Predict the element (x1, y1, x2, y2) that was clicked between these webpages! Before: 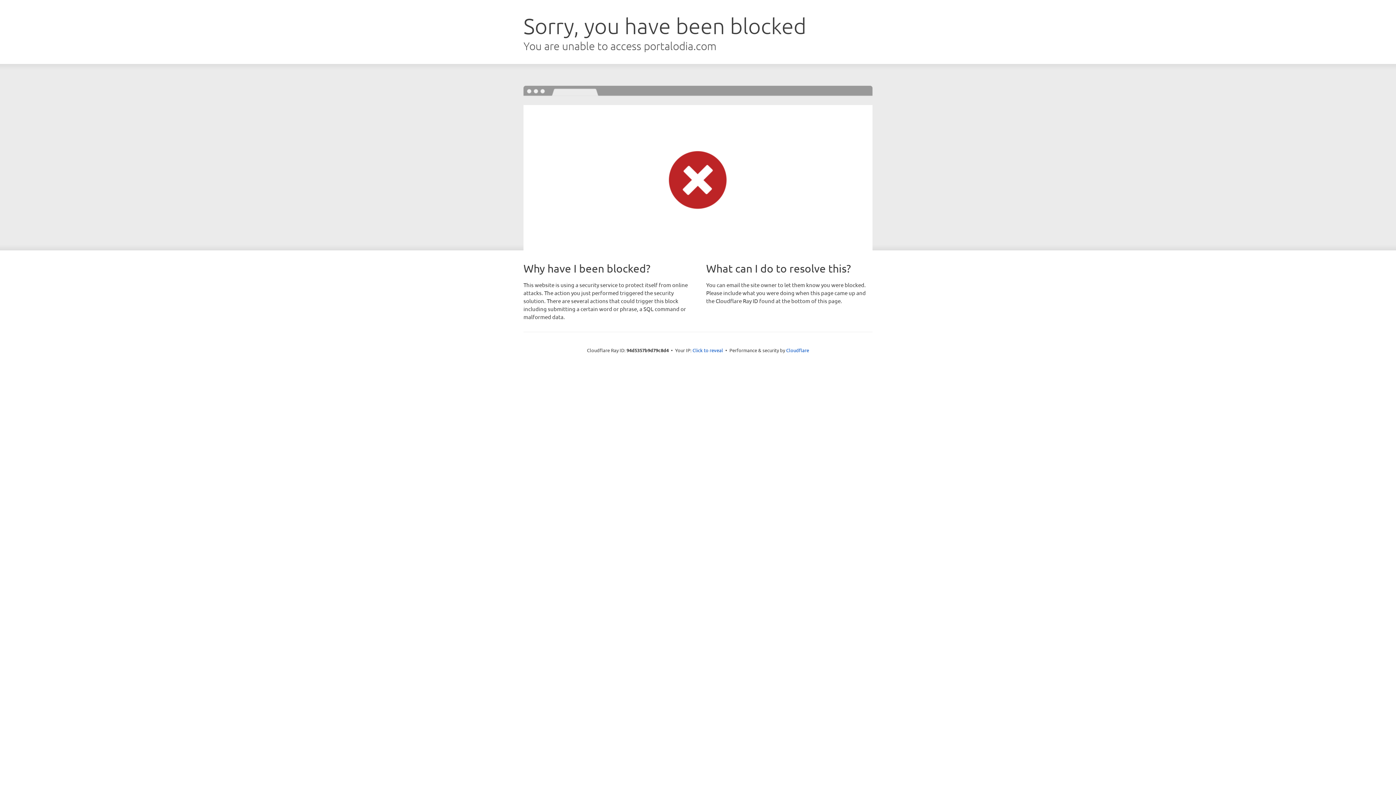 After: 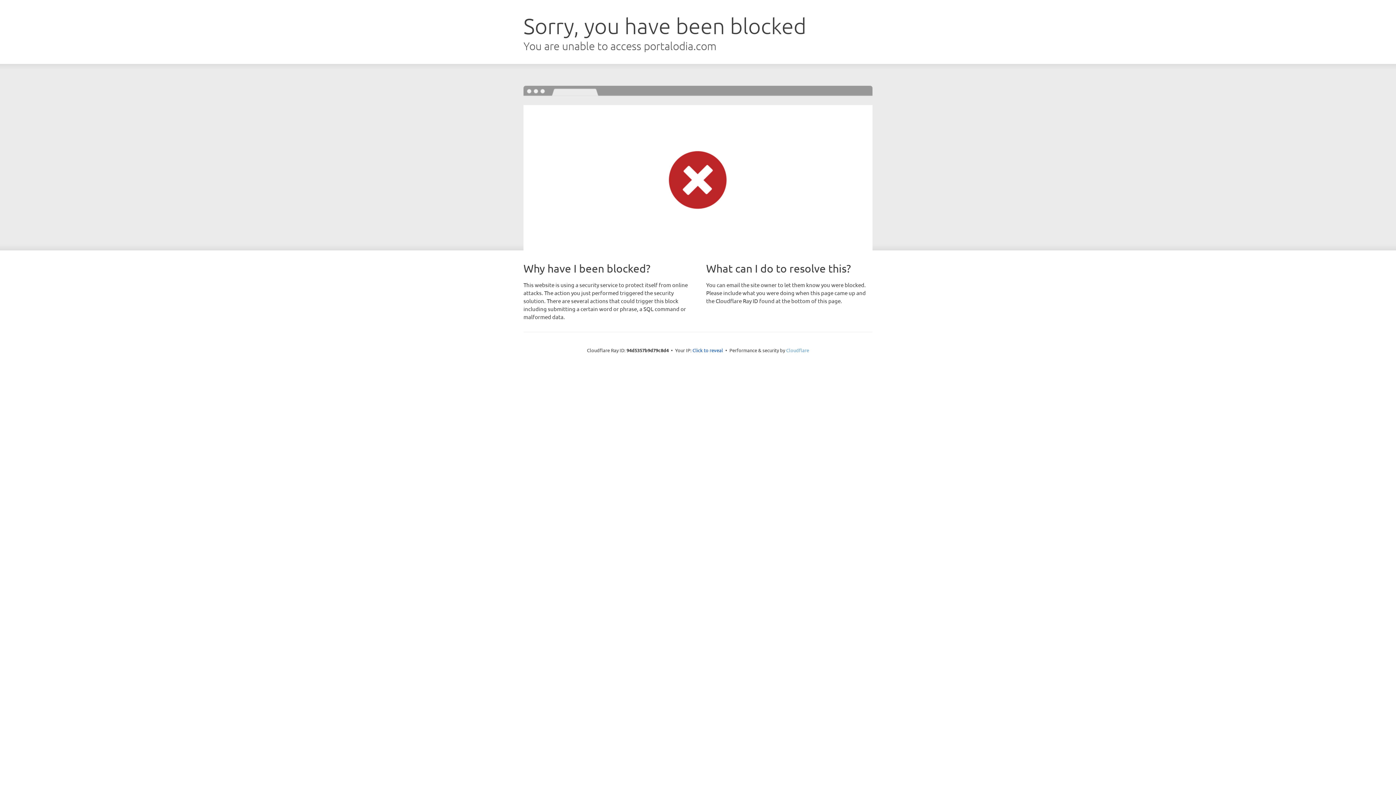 Action: label: Cloudflare bbox: (786, 347, 809, 353)